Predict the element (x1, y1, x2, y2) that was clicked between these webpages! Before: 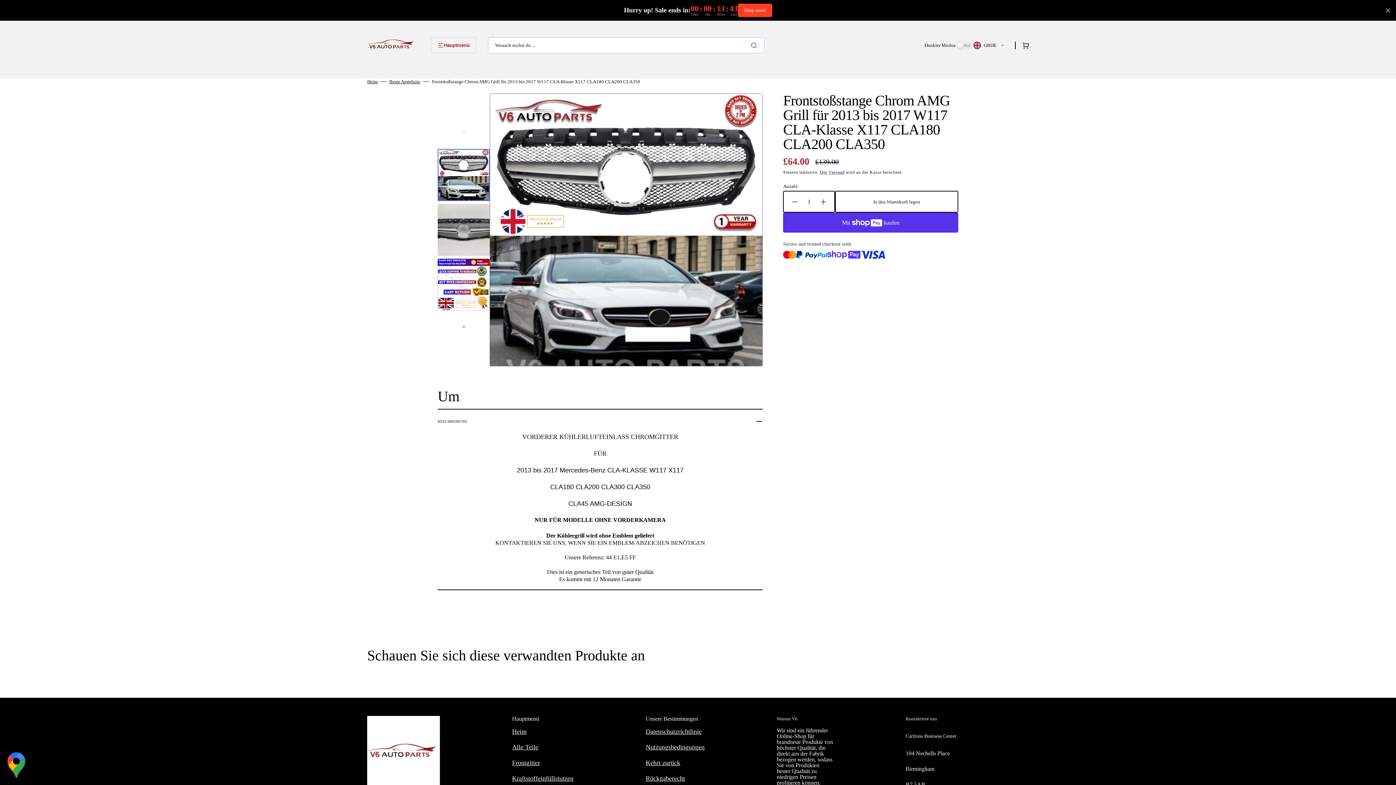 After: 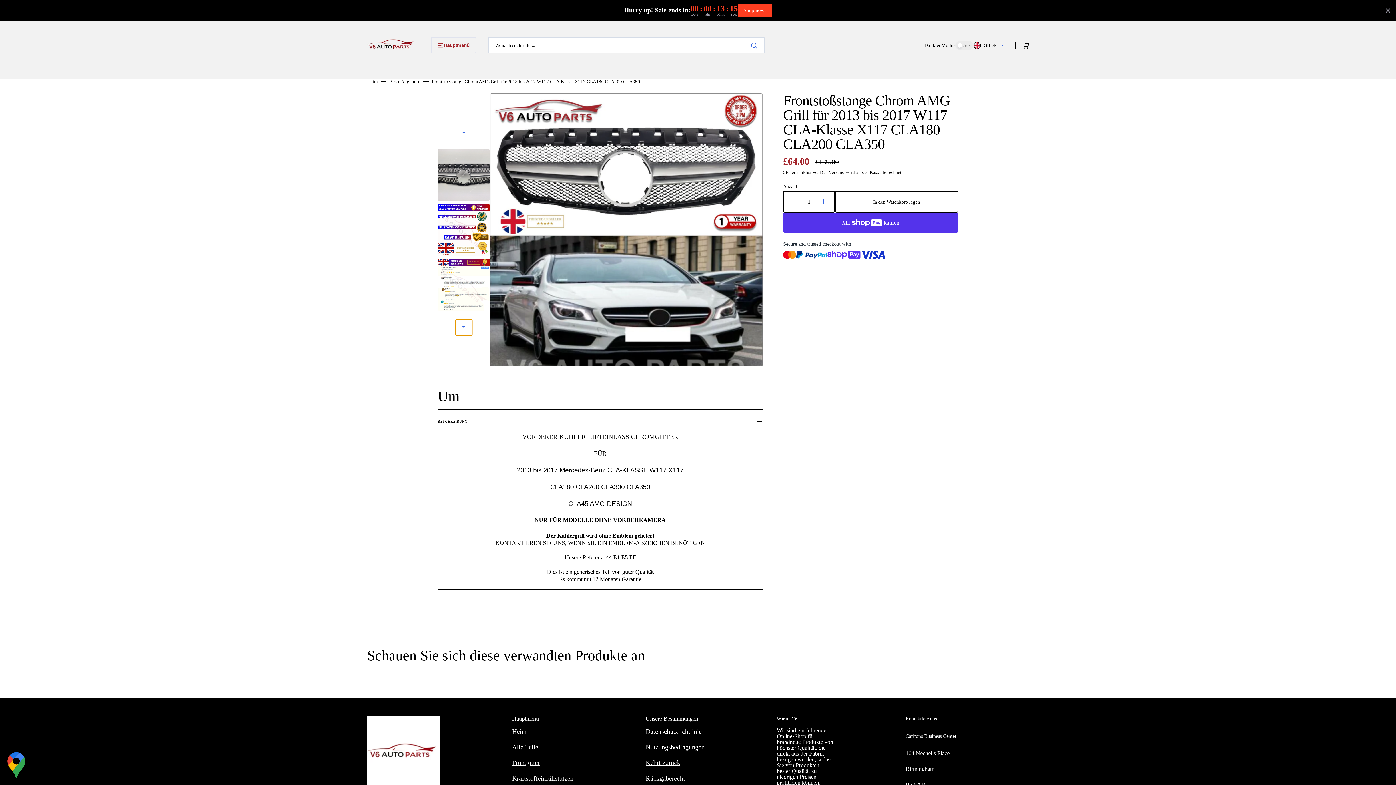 Action: bbox: (456, 320, 471, 334) label: Next slide